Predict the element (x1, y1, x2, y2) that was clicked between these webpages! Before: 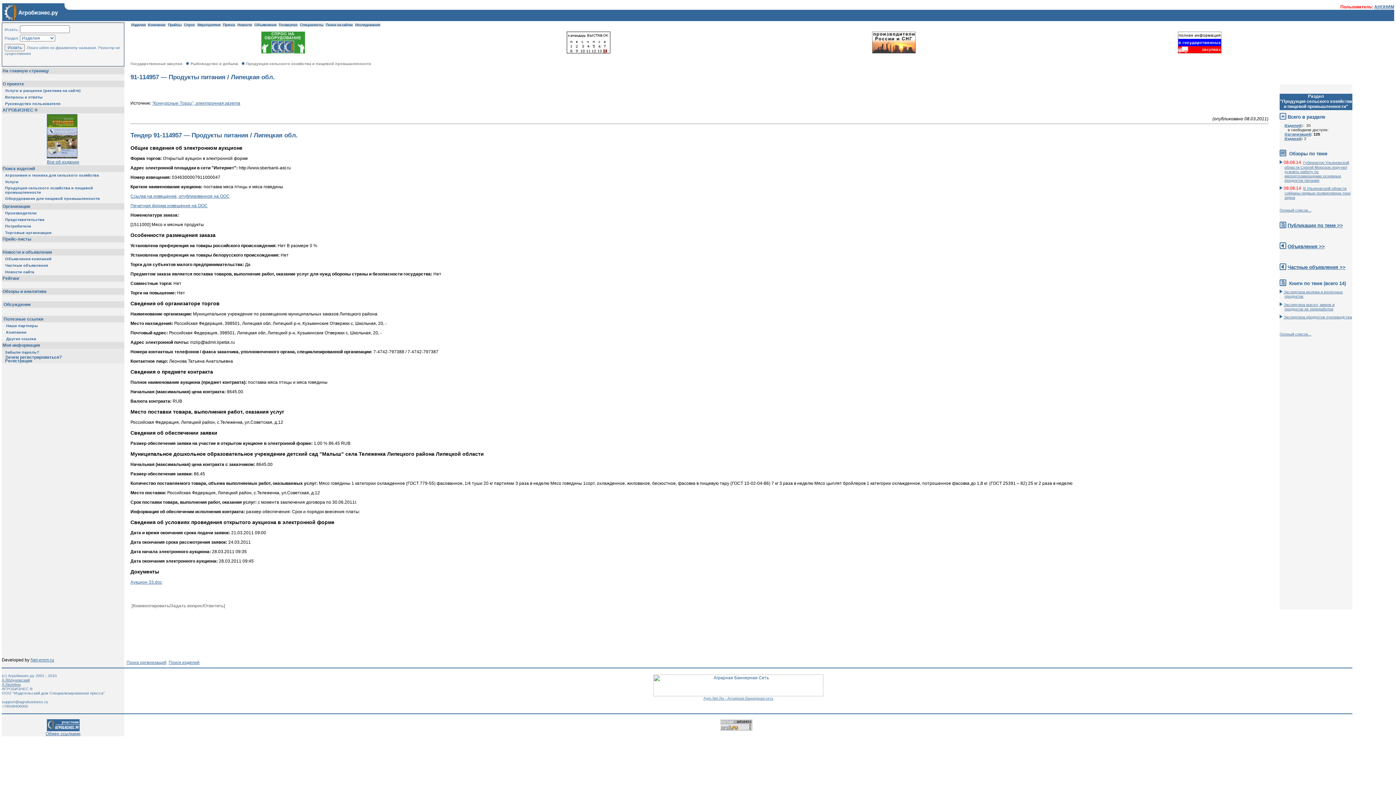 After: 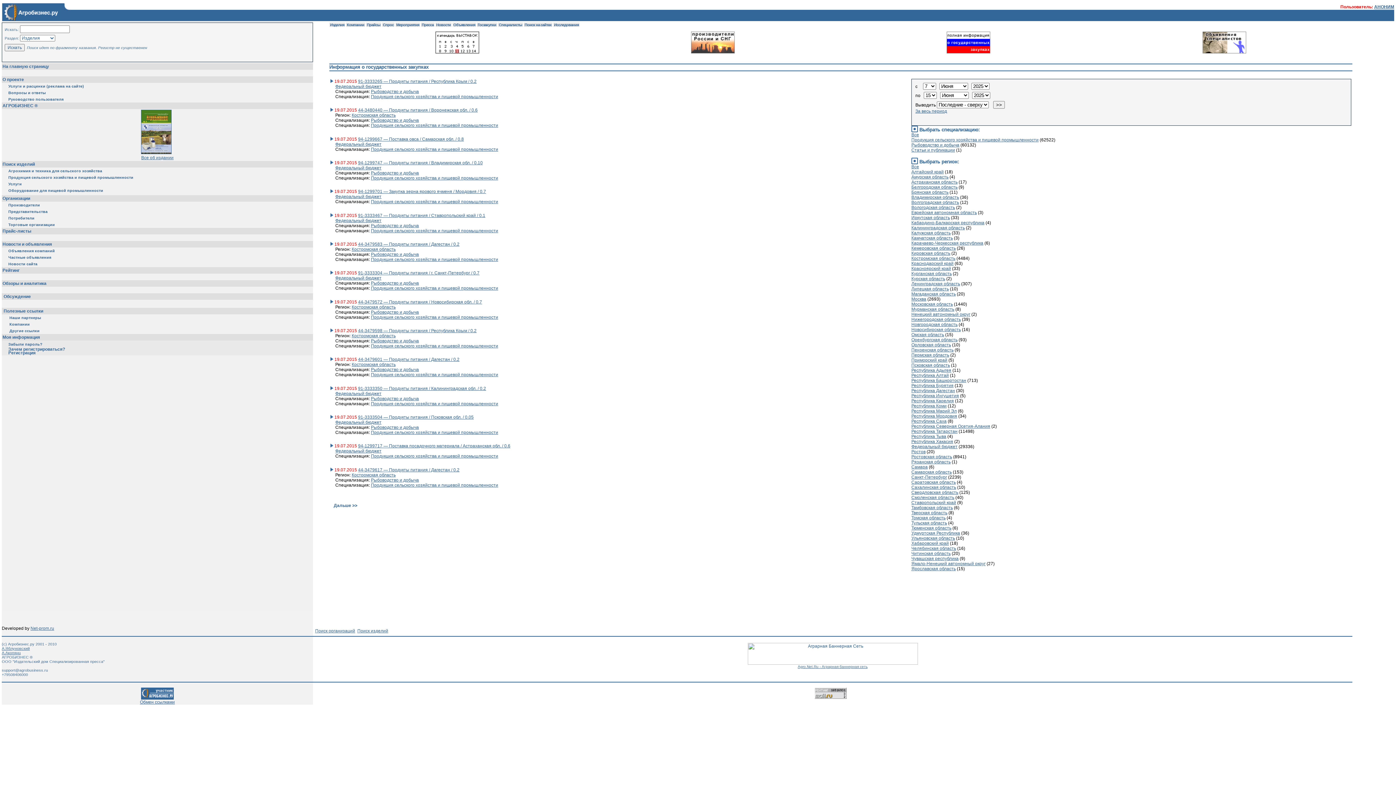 Action: label:  Госзакупки  bbox: (278, 22, 298, 26)